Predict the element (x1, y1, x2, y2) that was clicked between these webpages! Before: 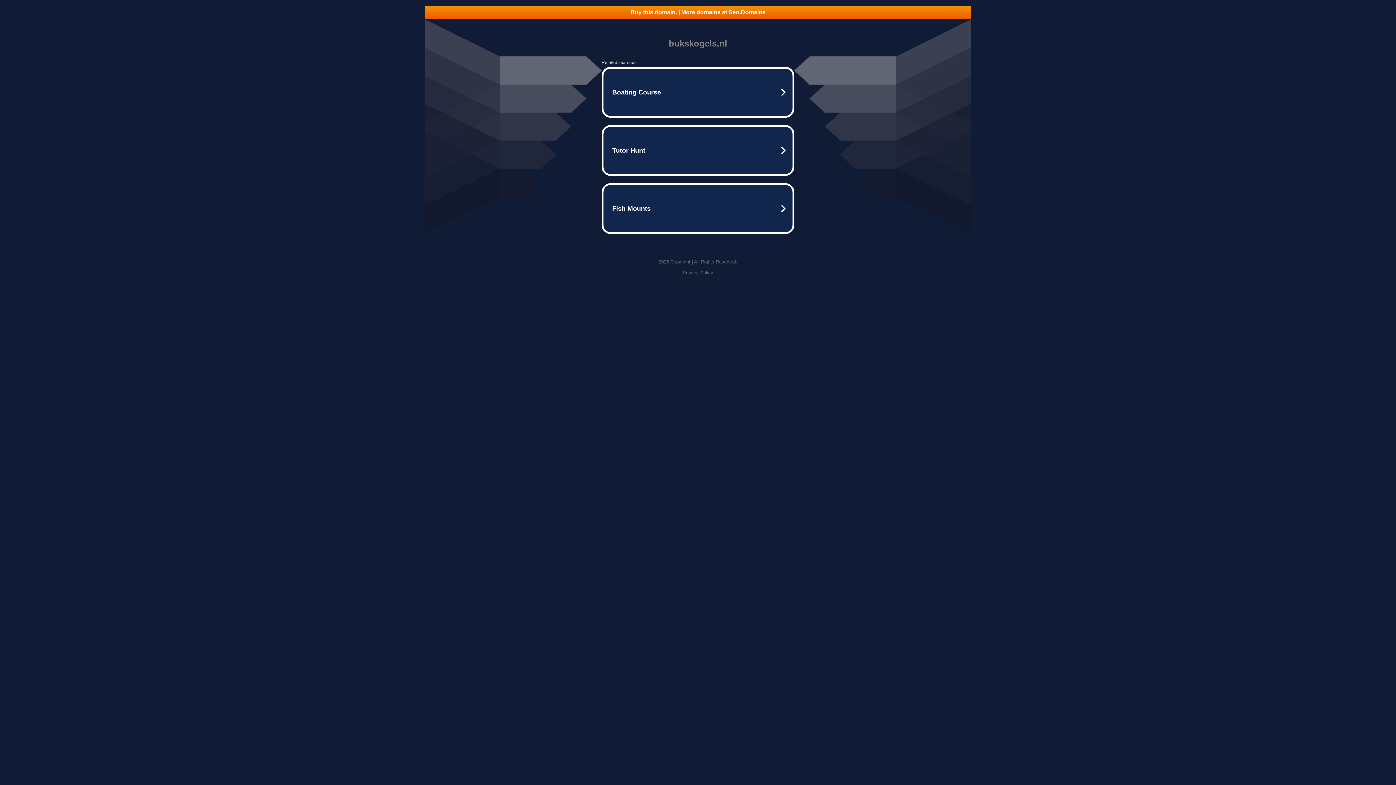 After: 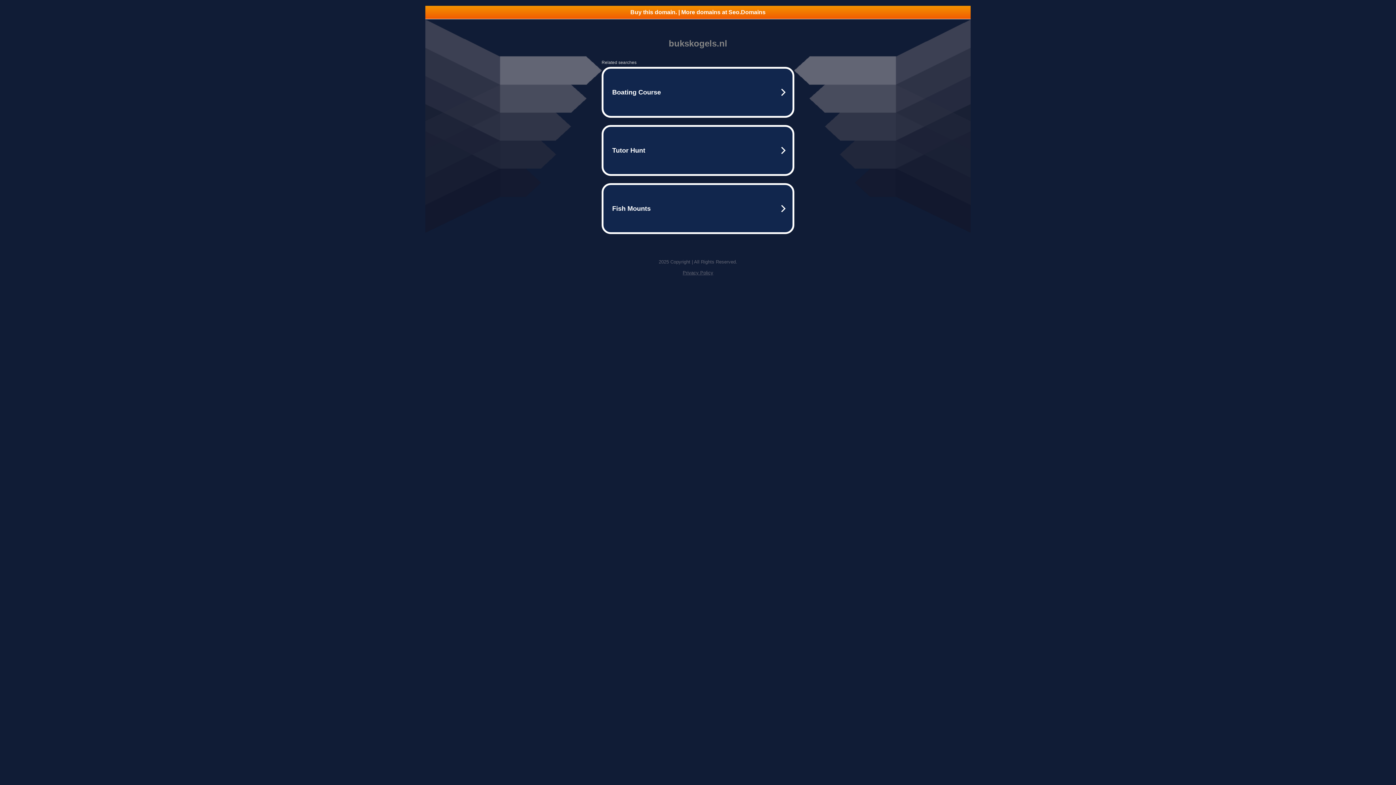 Action: bbox: (682, 270, 713, 275) label: Privacy Policy